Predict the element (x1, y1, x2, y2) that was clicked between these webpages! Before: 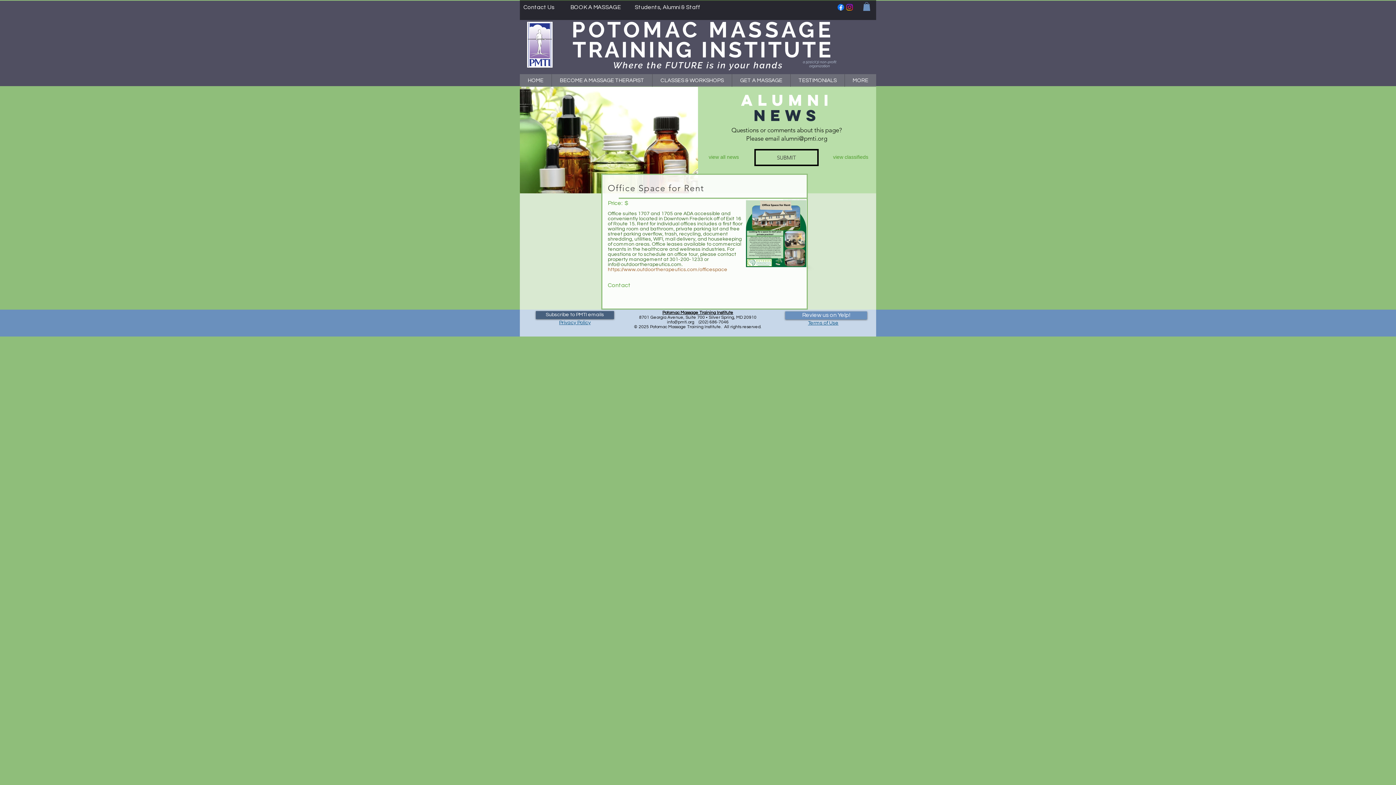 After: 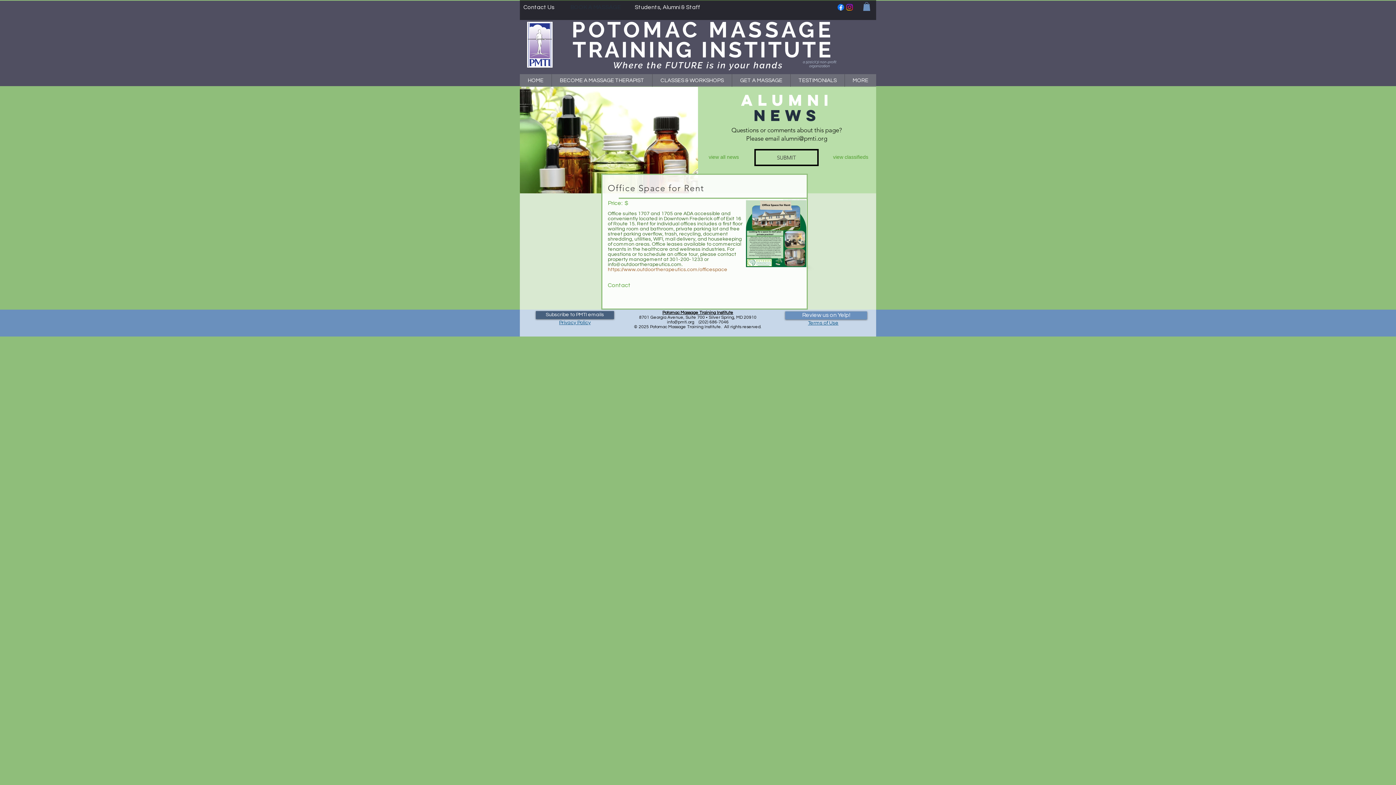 Action: label: BOOK A MASSAGE bbox: (566, 0, 624, 14)